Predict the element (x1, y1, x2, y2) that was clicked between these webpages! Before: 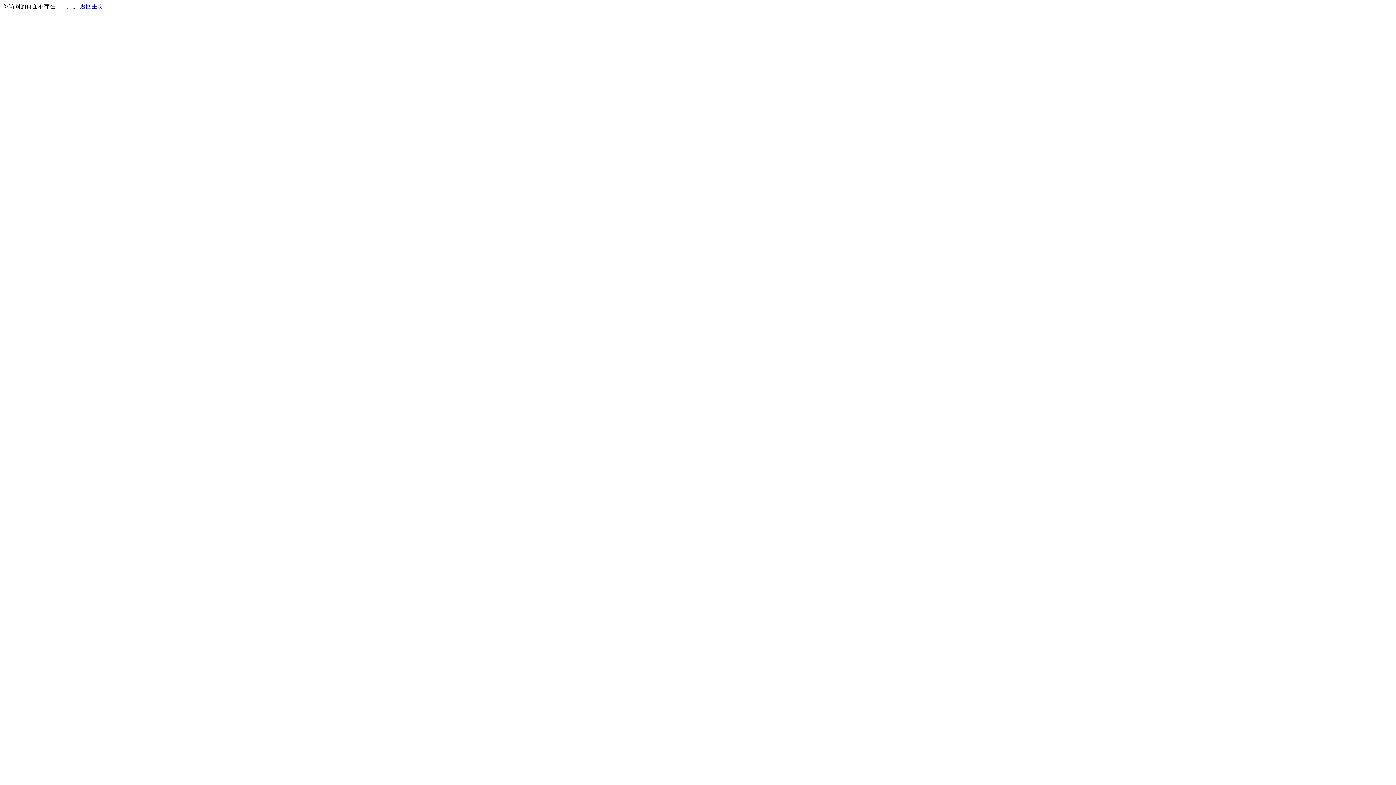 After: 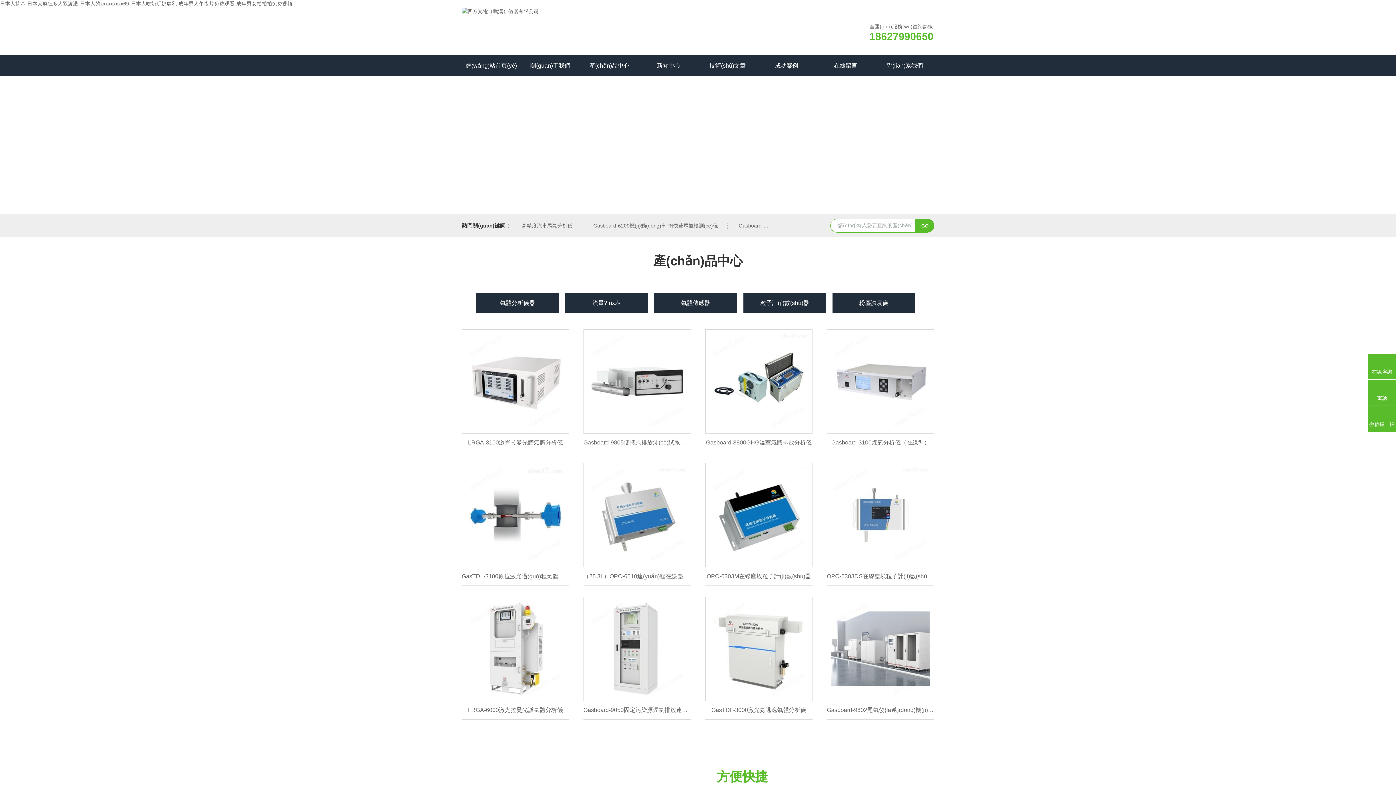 Action: bbox: (80, 3, 103, 9) label: 返回主页